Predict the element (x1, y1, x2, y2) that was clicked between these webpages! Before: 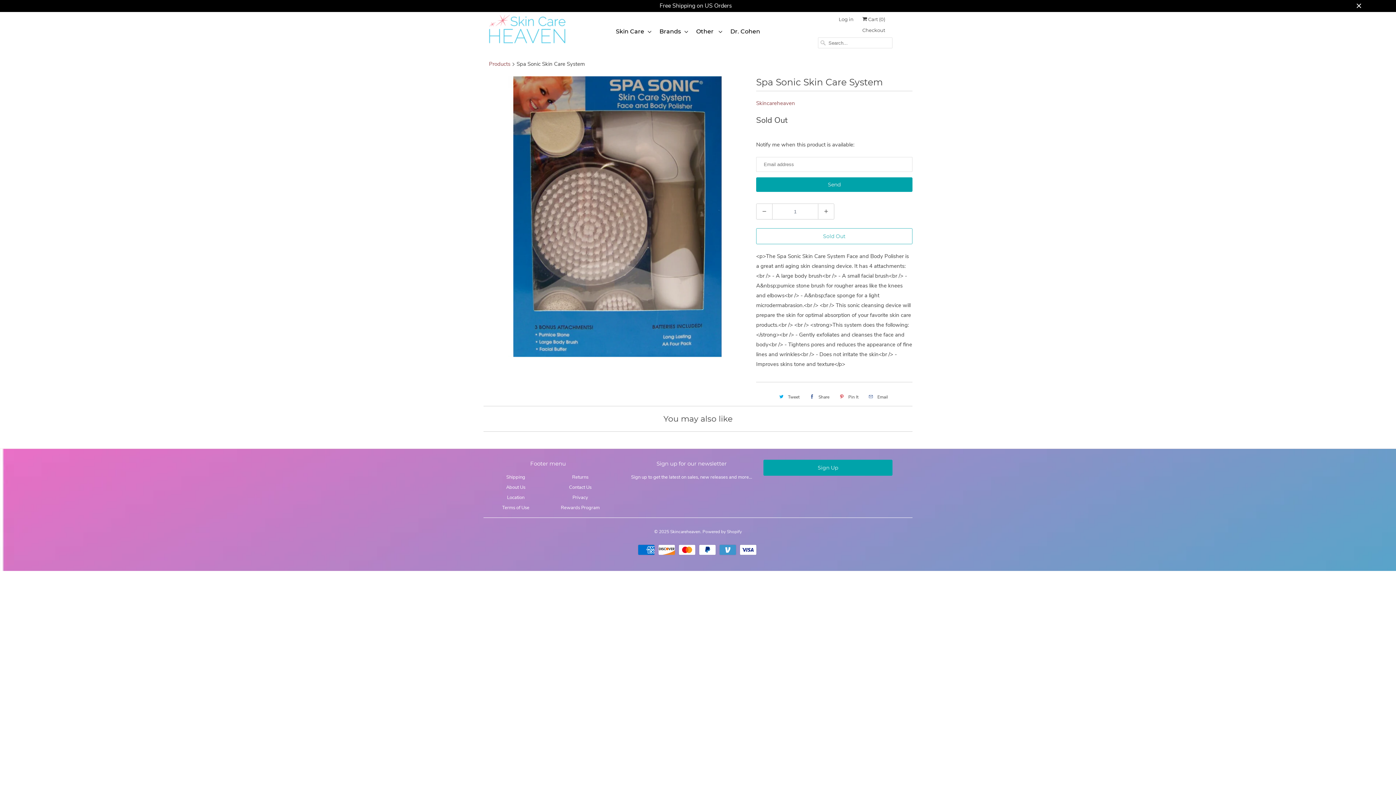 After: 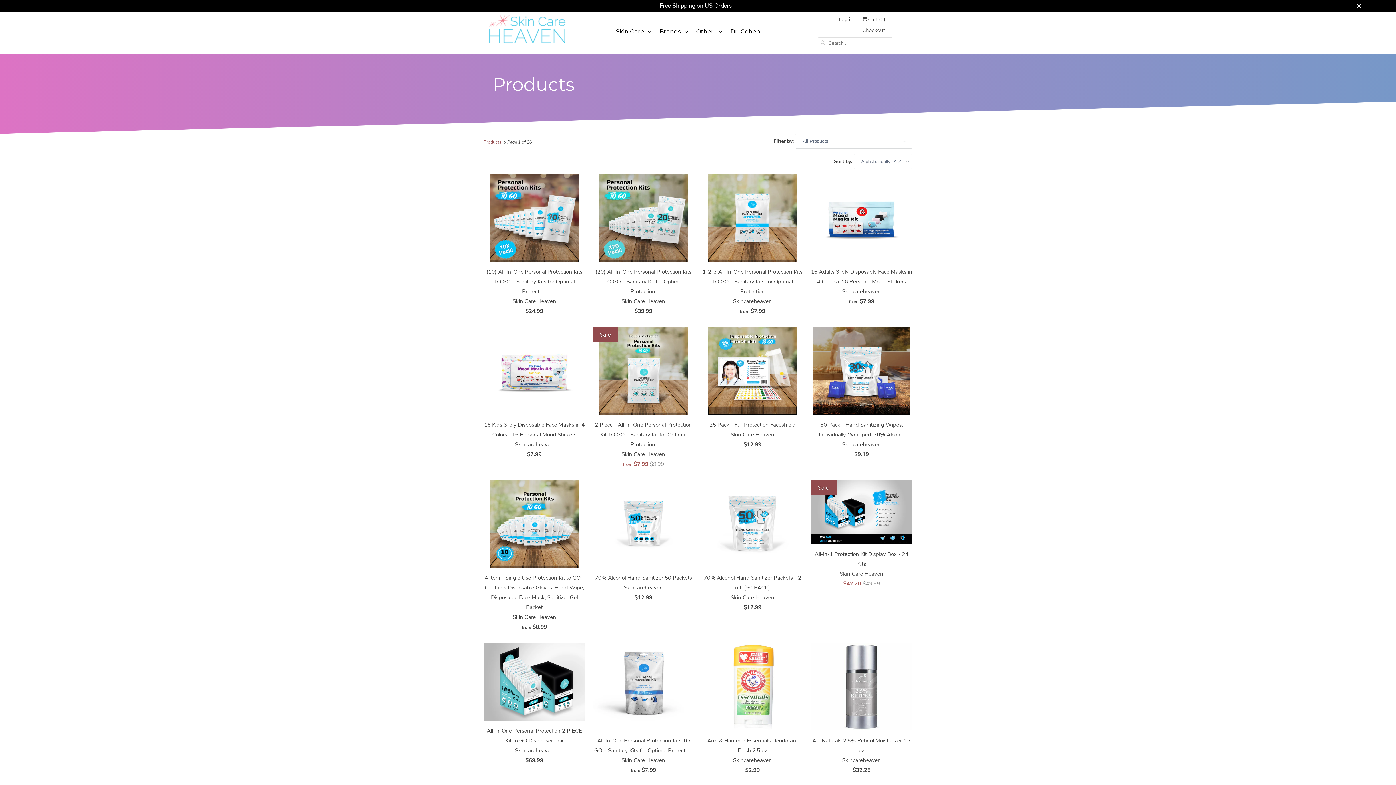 Action: bbox: (489, 60, 510, 67) label: Products